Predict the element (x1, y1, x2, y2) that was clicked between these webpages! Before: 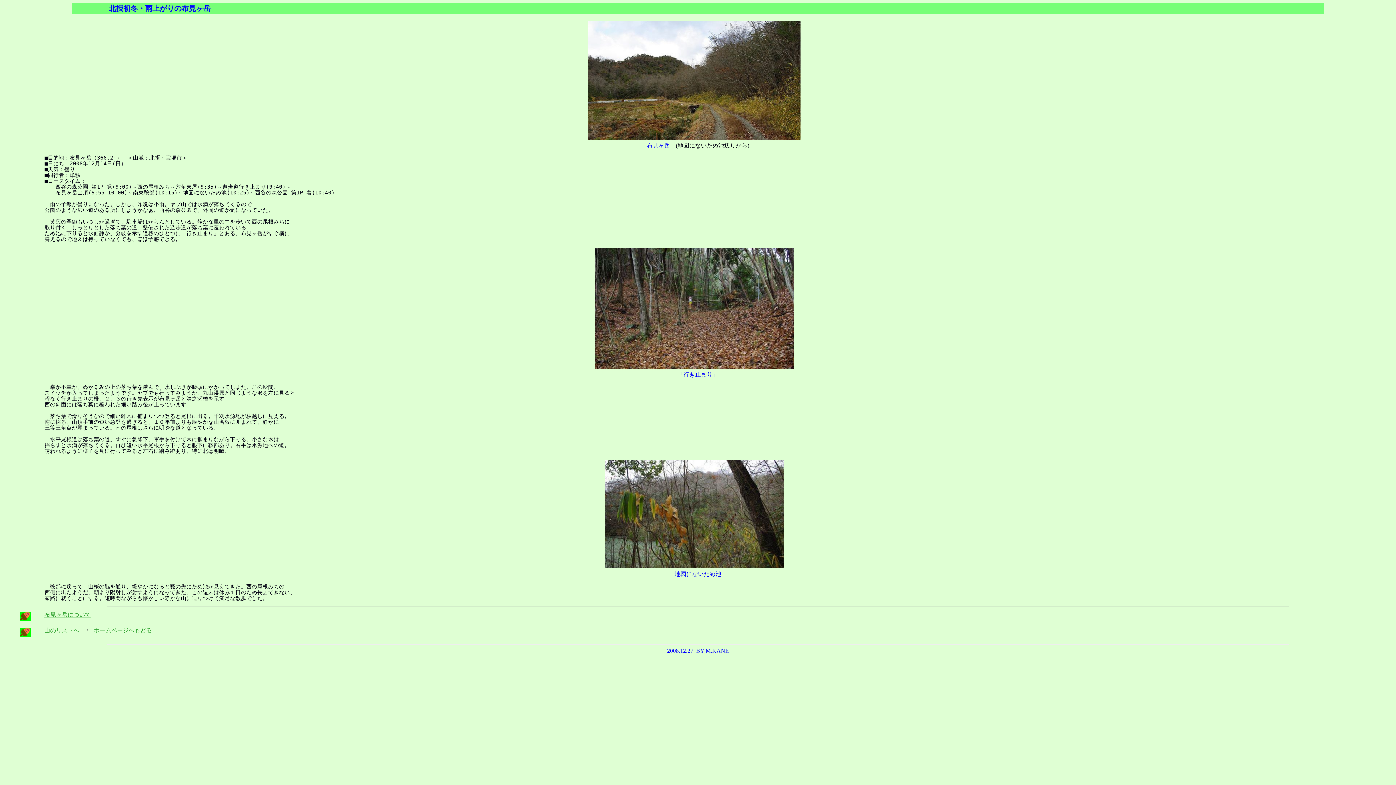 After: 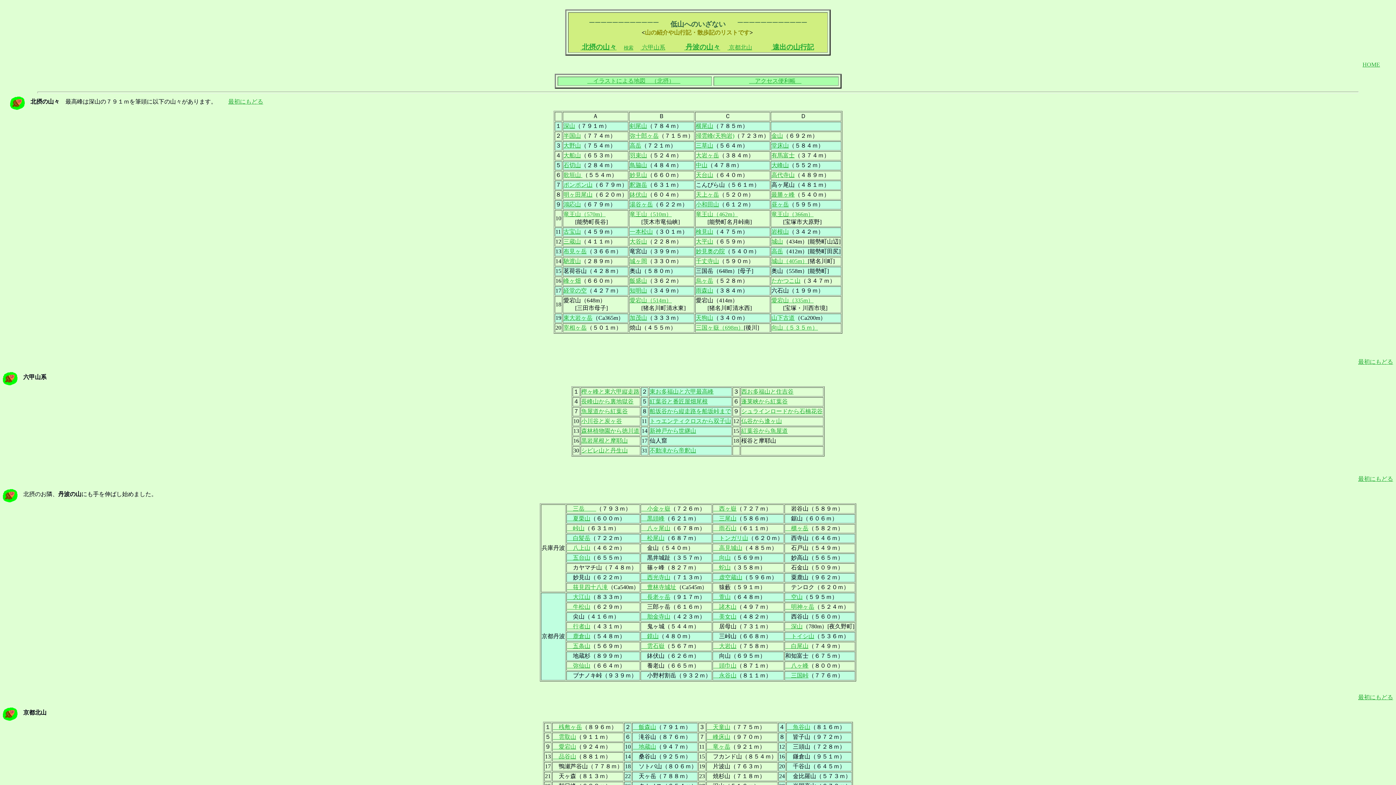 Action: label: 山のリストへ bbox: (44, 627, 79, 633)